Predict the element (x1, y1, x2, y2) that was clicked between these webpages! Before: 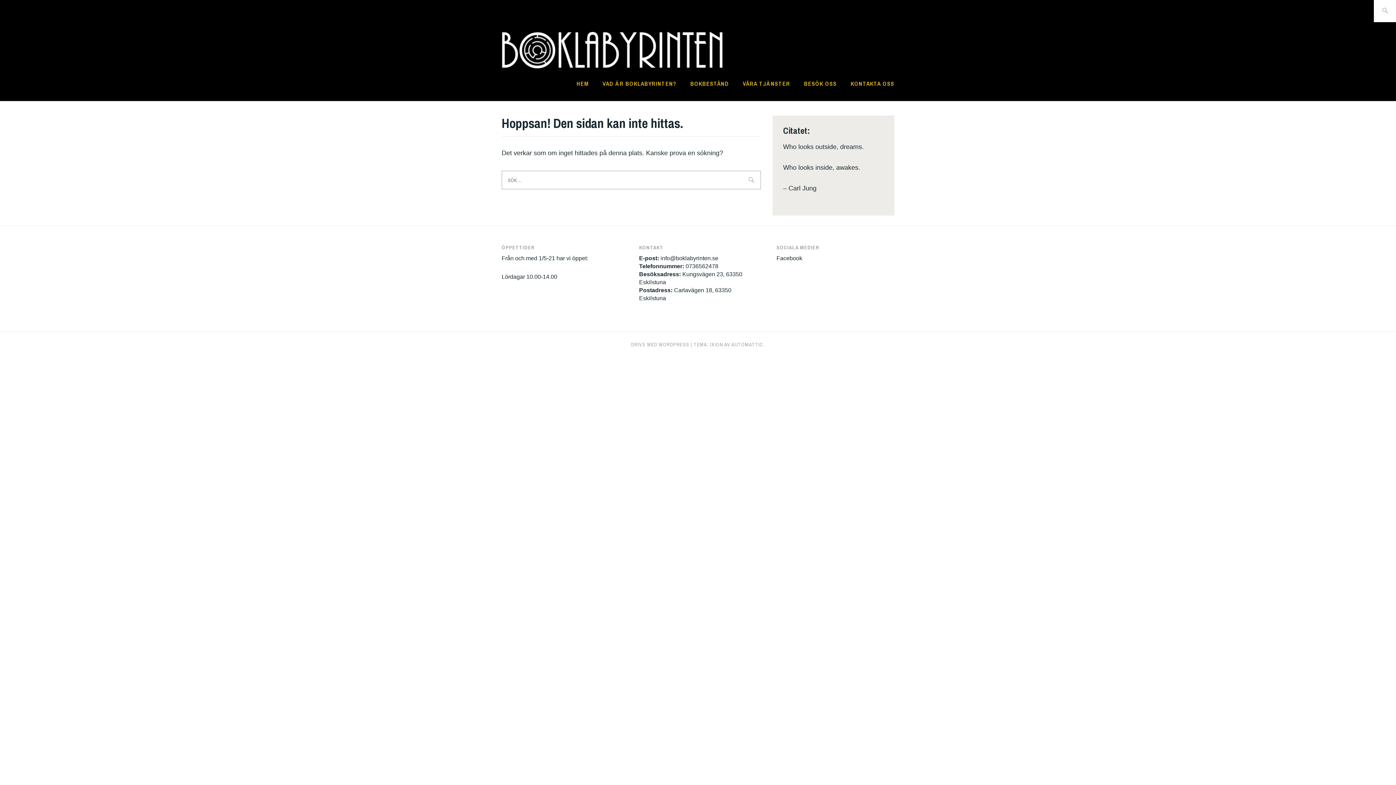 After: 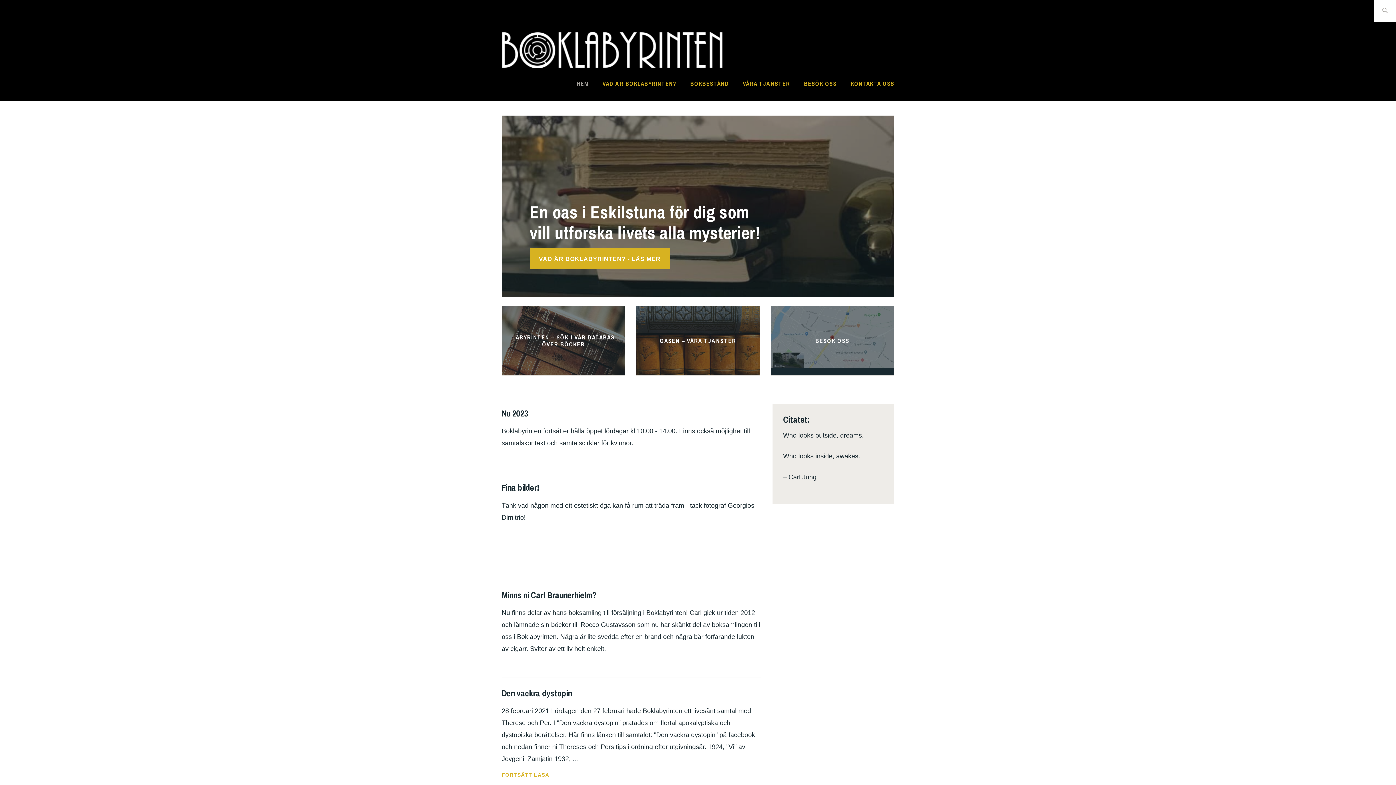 Action: label: HEM bbox: (576, 78, 588, 89)